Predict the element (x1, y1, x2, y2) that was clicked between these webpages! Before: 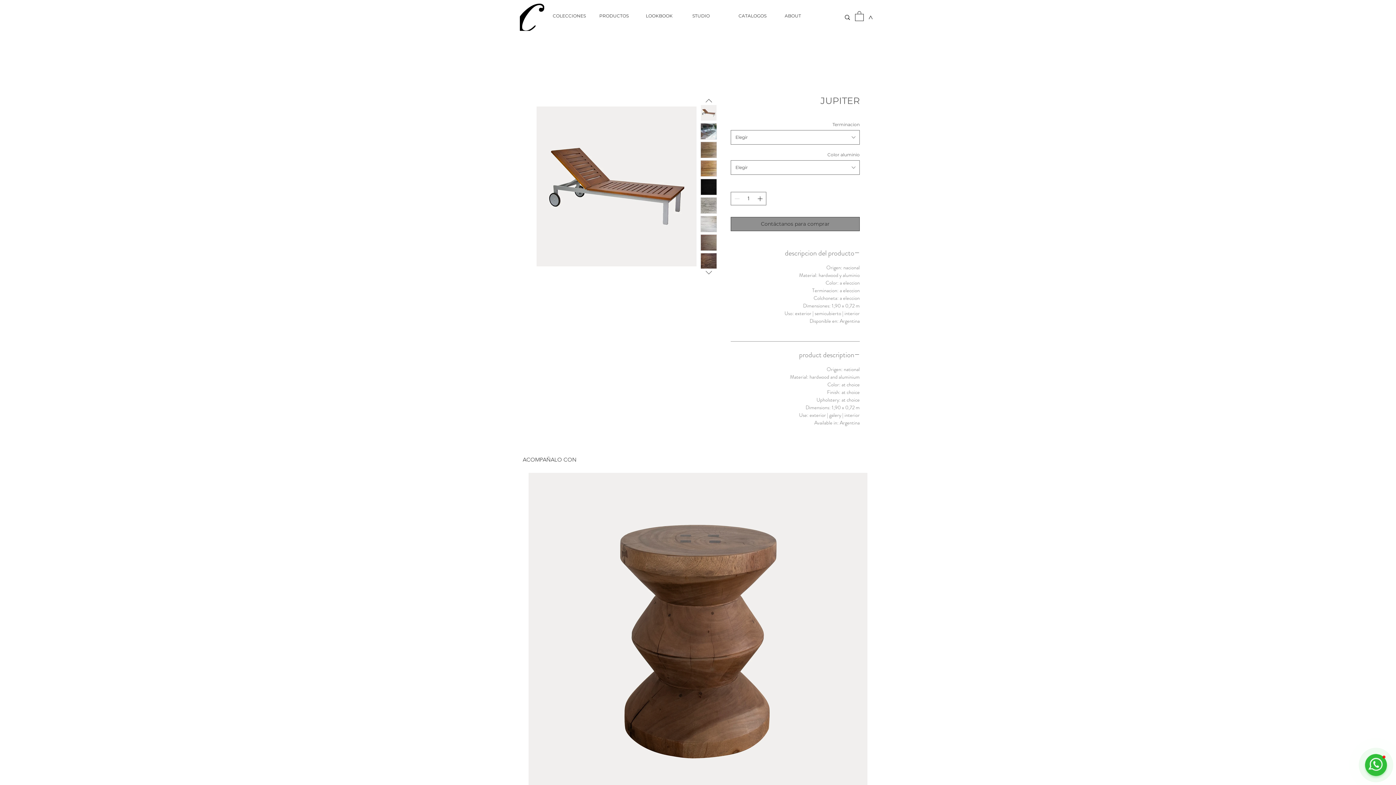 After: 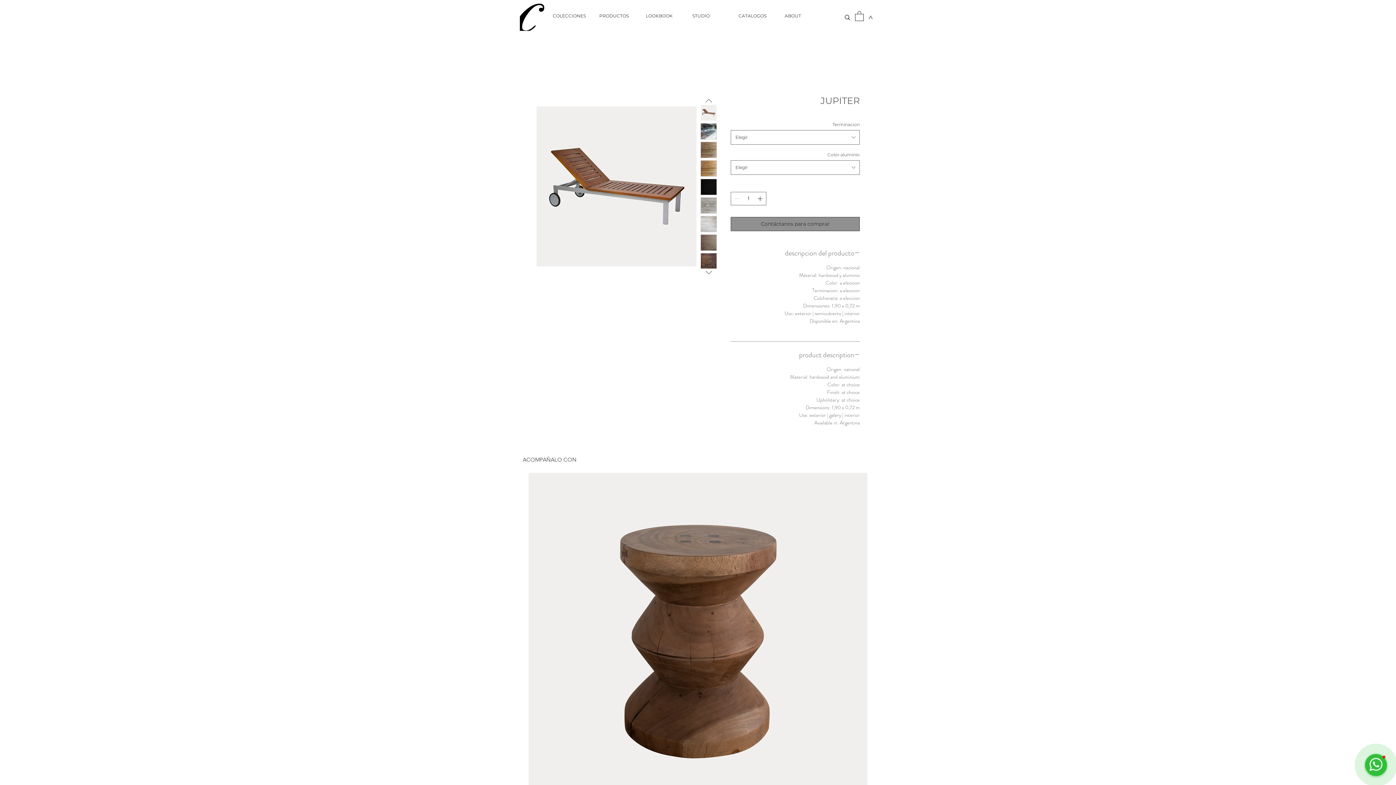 Action: bbox: (700, 216, 717, 232)